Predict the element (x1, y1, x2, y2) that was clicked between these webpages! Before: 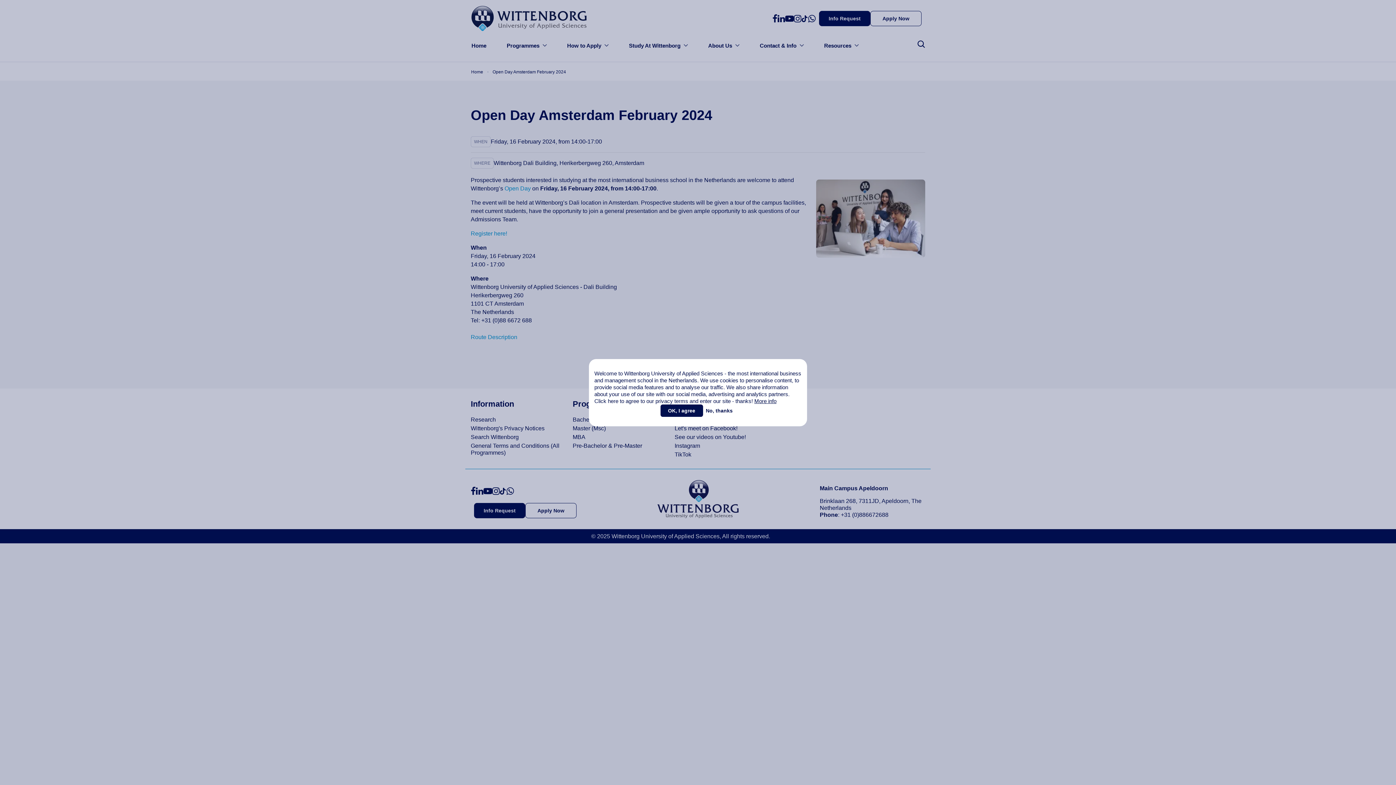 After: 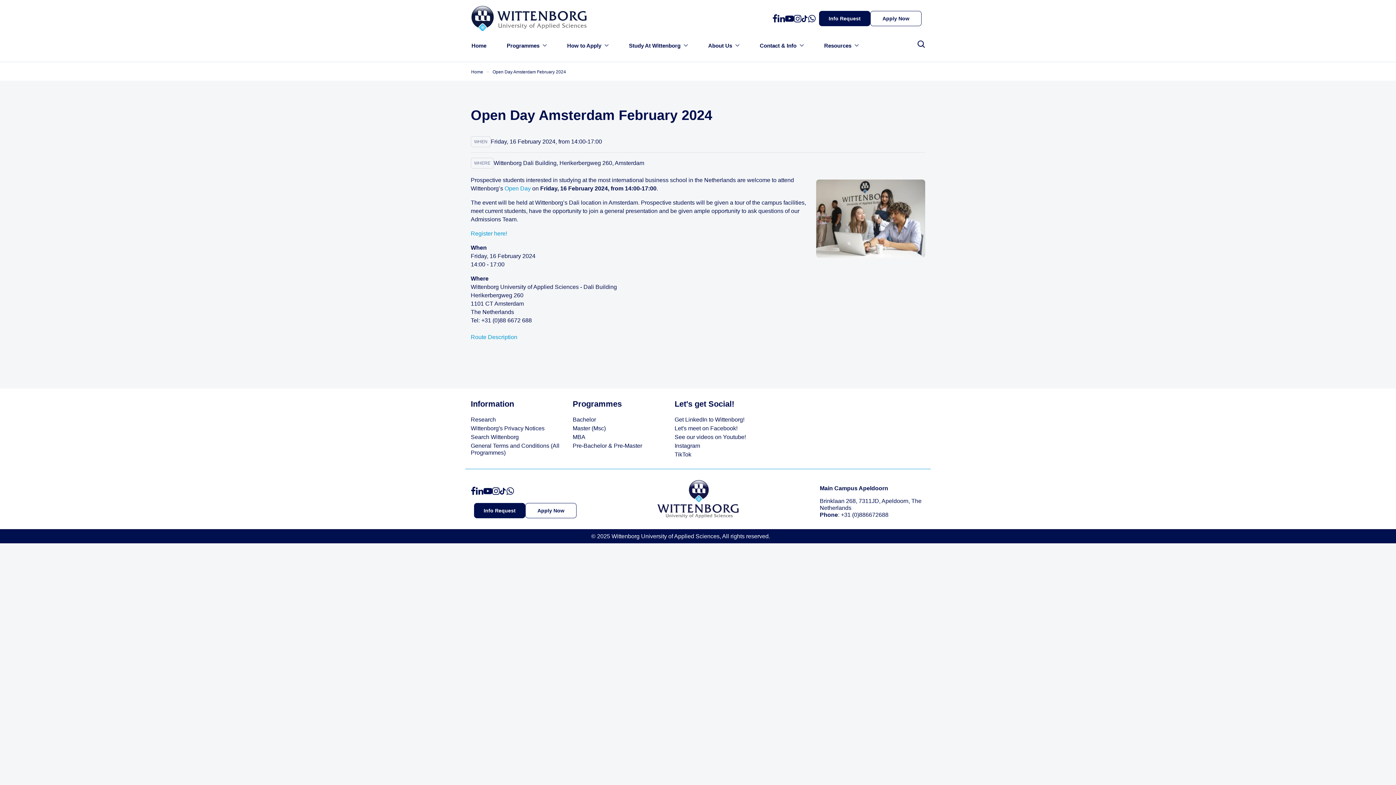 Action: bbox: (703, 406, 735, 415) label: No, thanks